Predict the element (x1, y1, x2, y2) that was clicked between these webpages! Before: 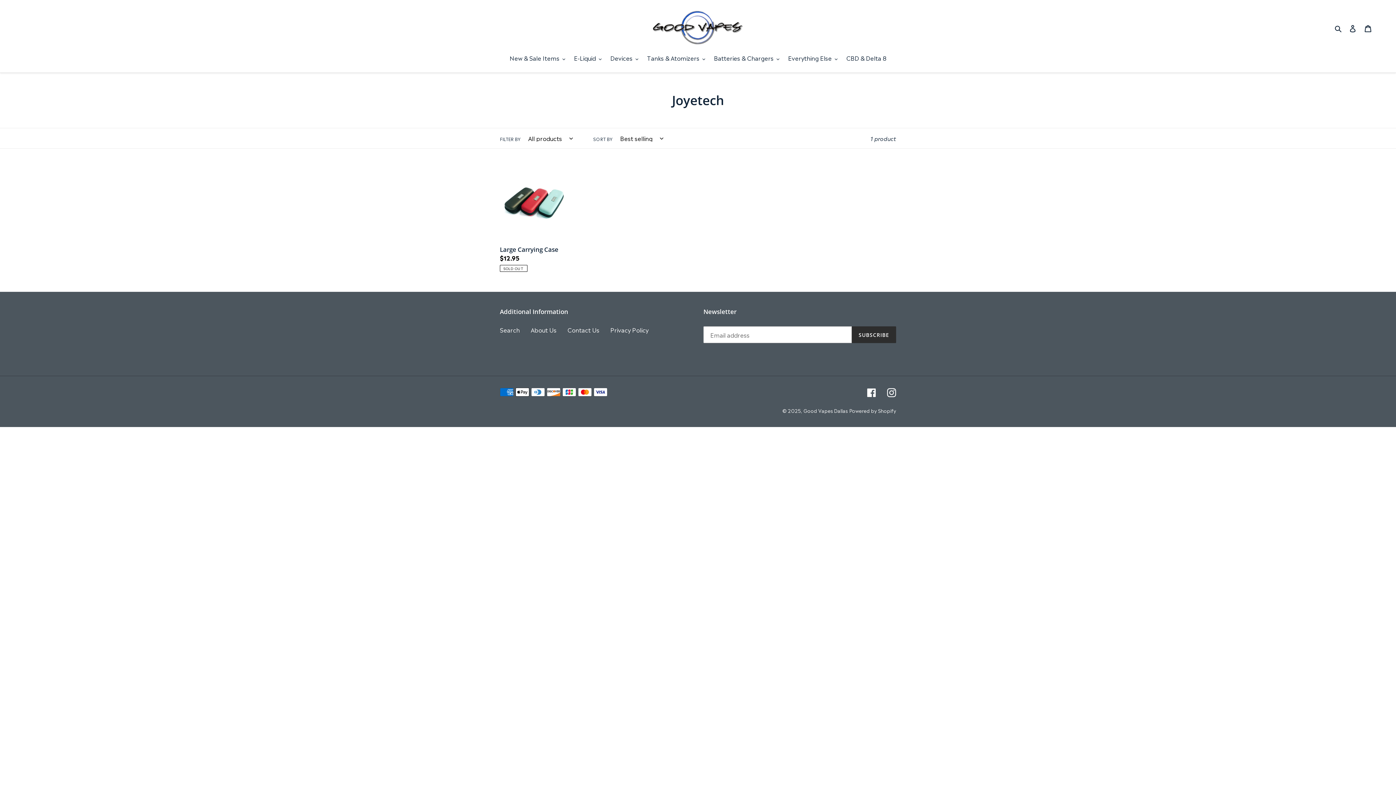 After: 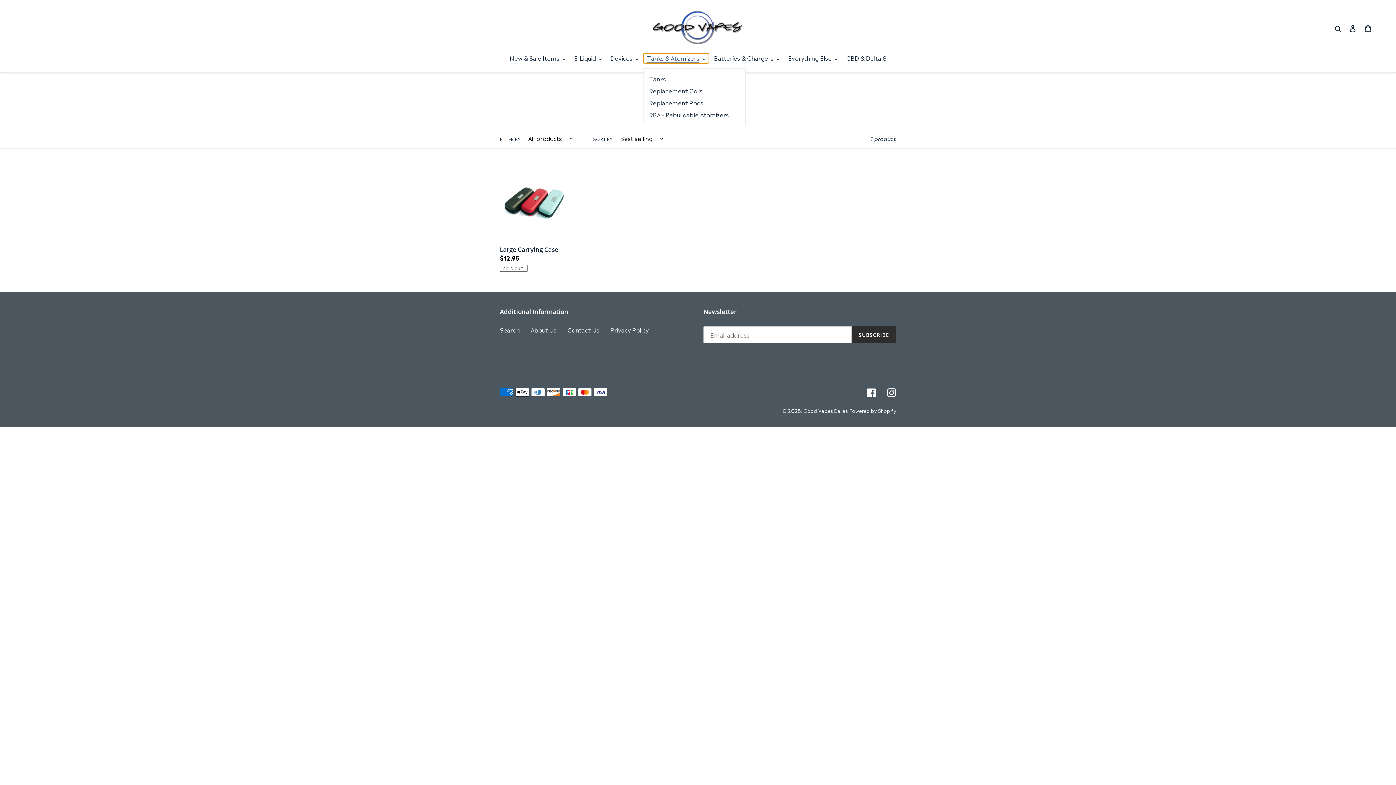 Action: bbox: (643, 53, 709, 63) label: Tanks & Atomizers